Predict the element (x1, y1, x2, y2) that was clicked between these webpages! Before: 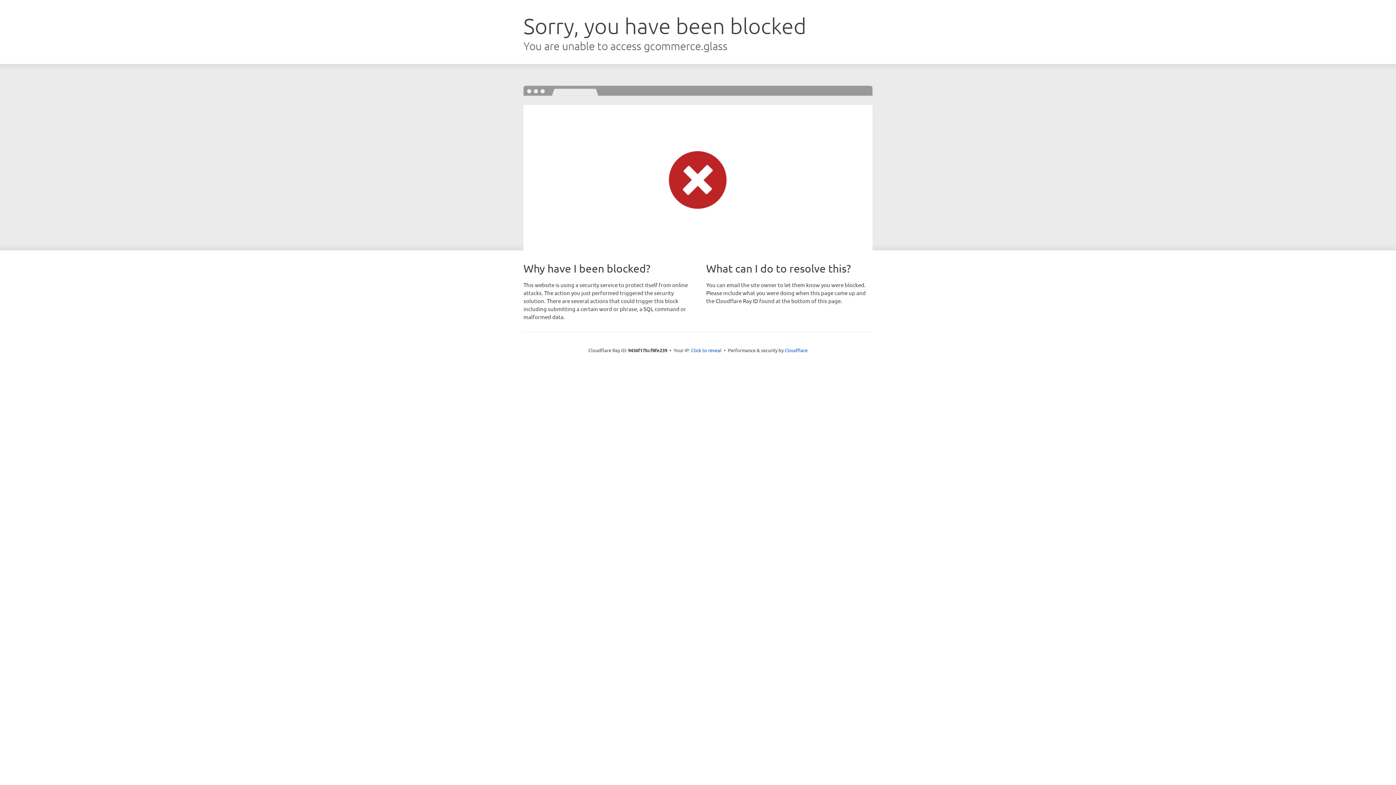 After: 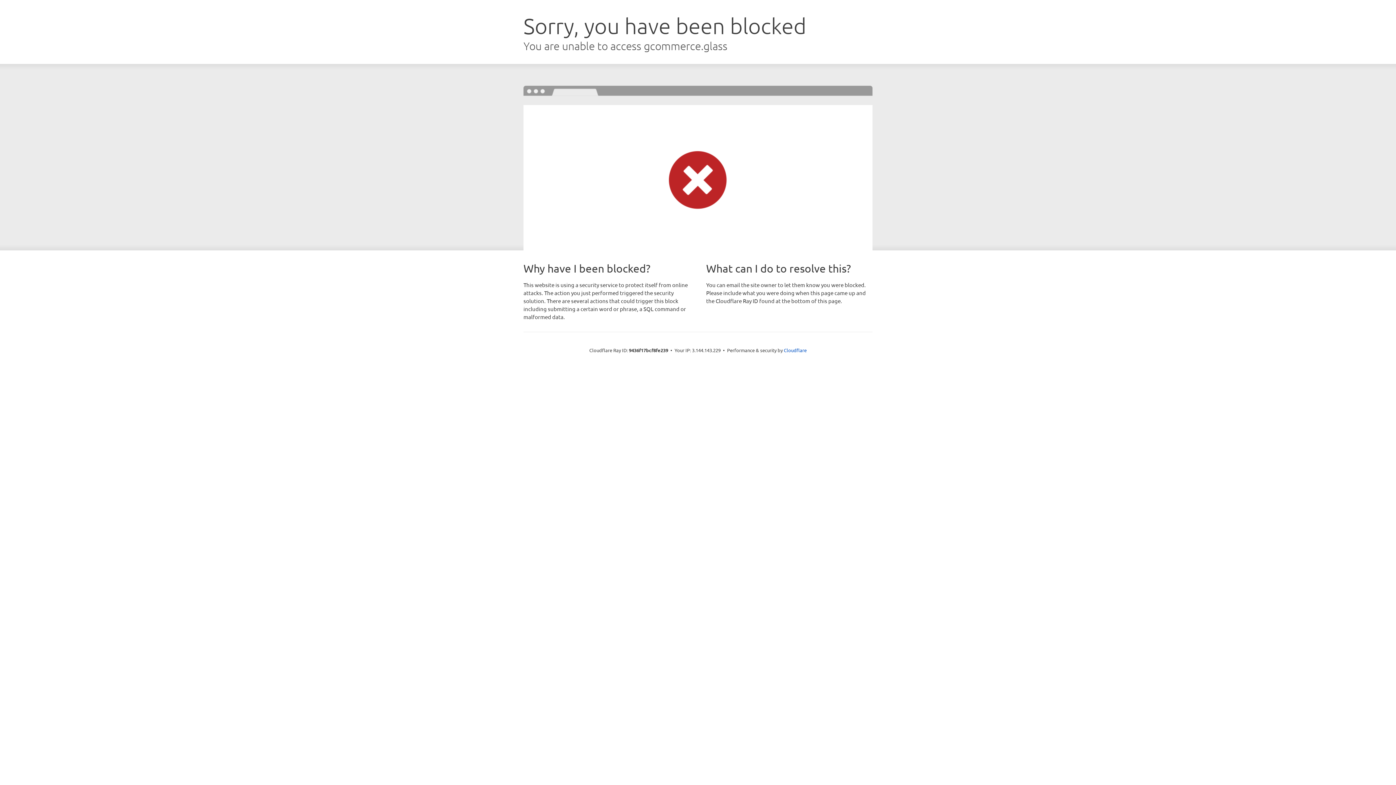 Action: bbox: (691, 346, 721, 353) label: Click to reveal